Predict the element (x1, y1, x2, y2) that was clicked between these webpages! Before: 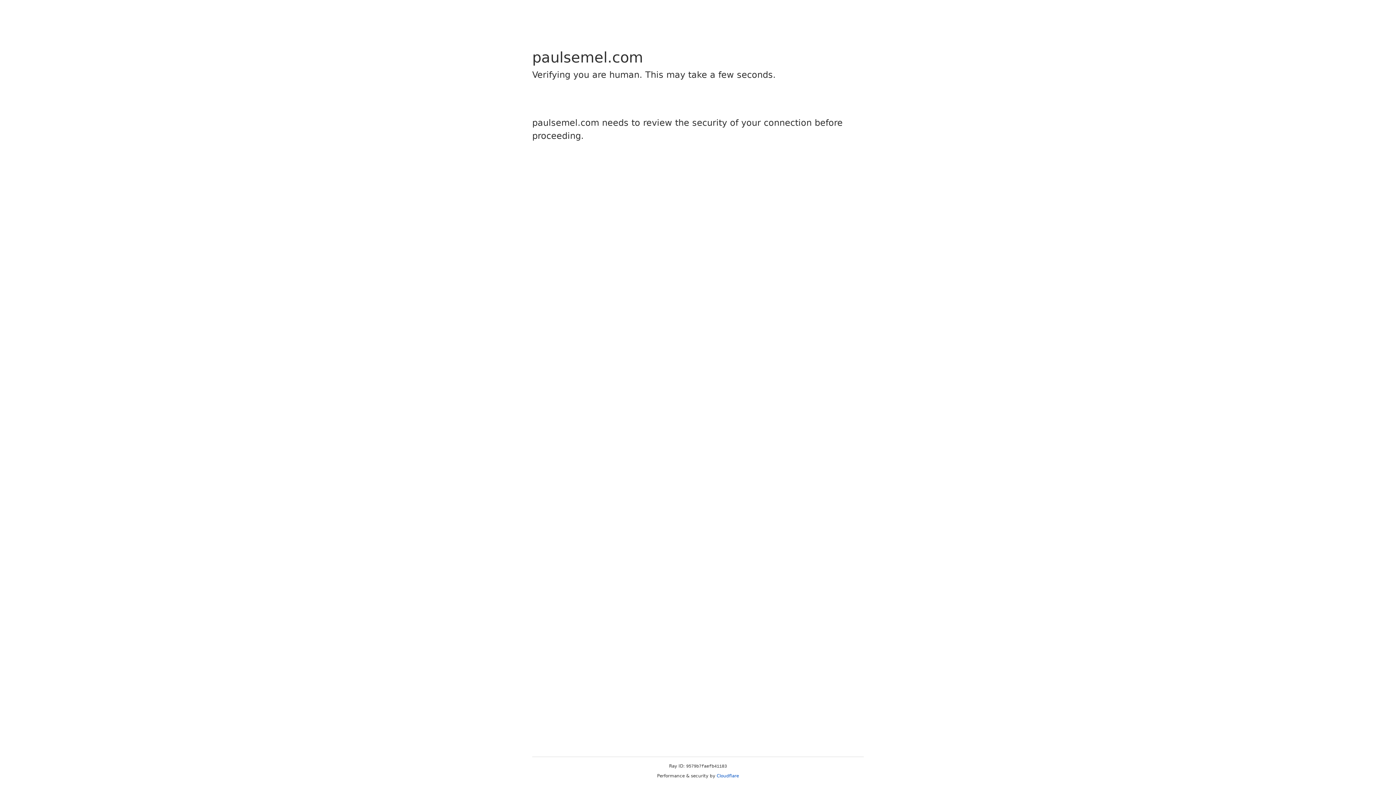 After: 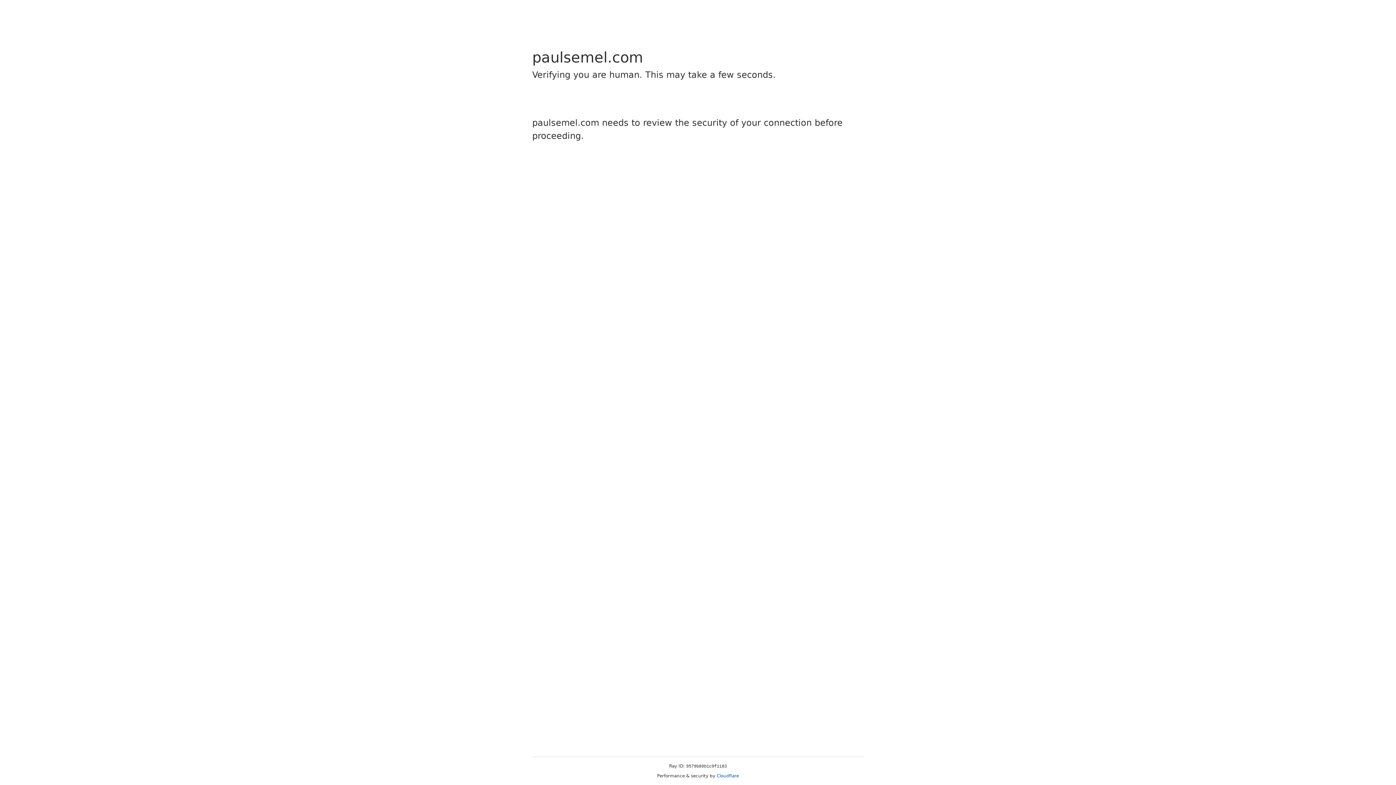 Action: label: Cloudflare bbox: (716, 773, 739, 778)